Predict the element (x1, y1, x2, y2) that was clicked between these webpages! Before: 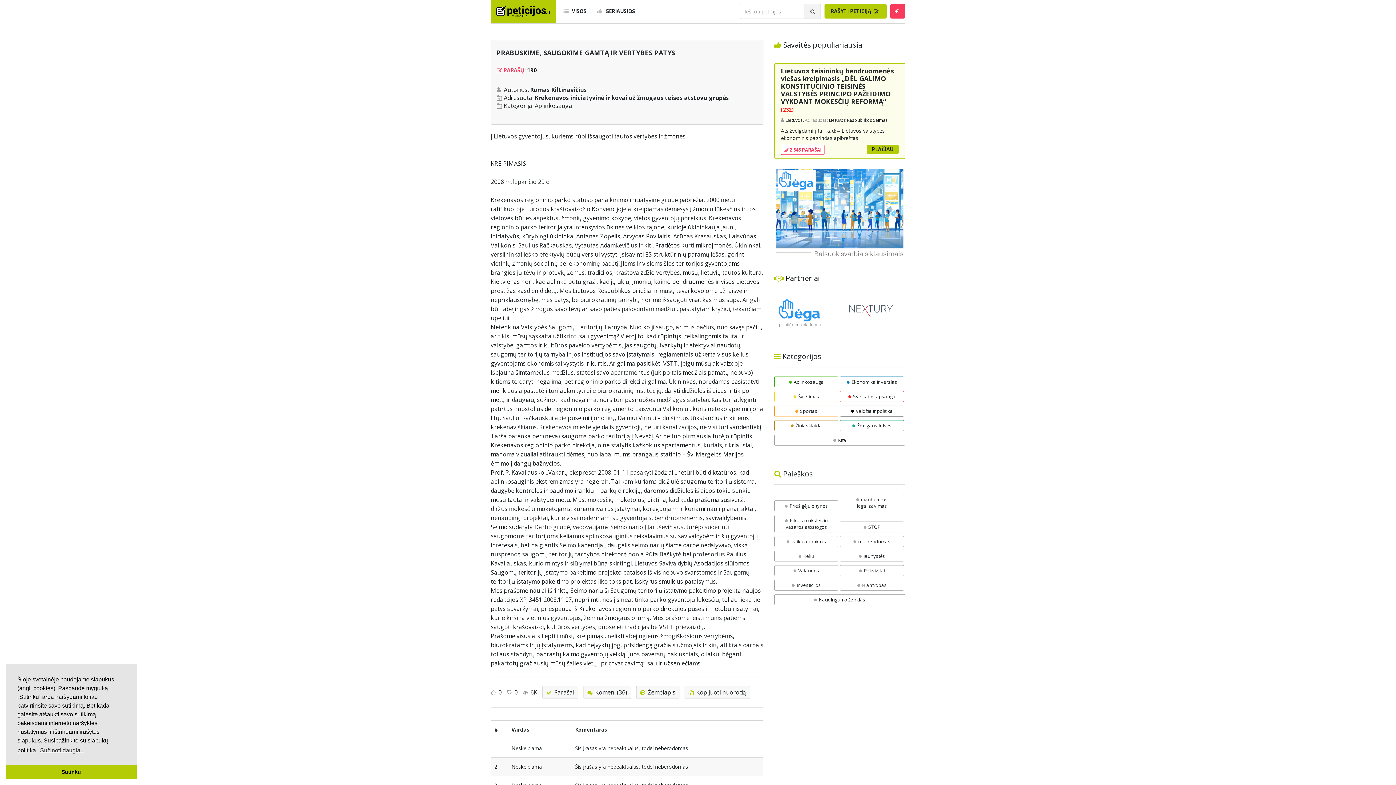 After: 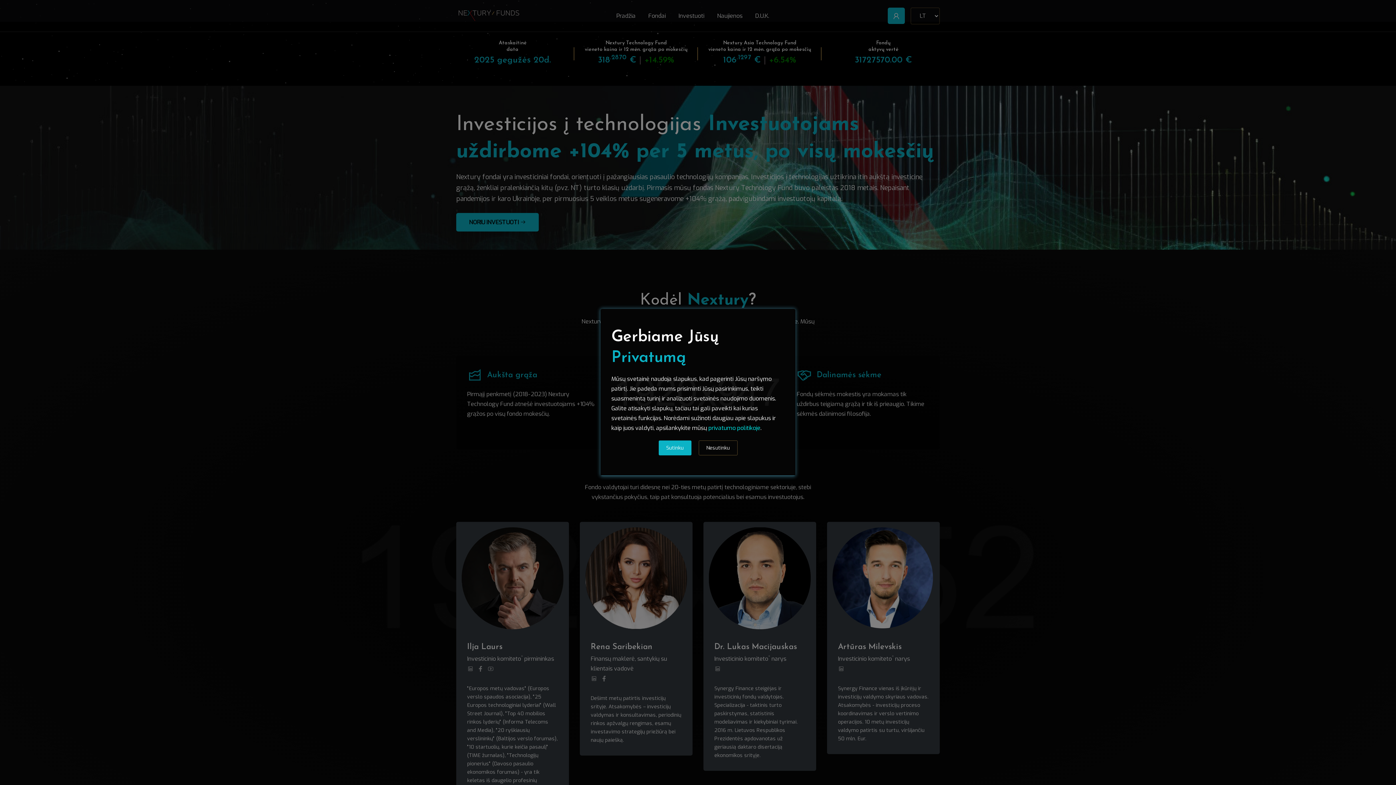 Action: bbox: (845, 305, 896, 312)